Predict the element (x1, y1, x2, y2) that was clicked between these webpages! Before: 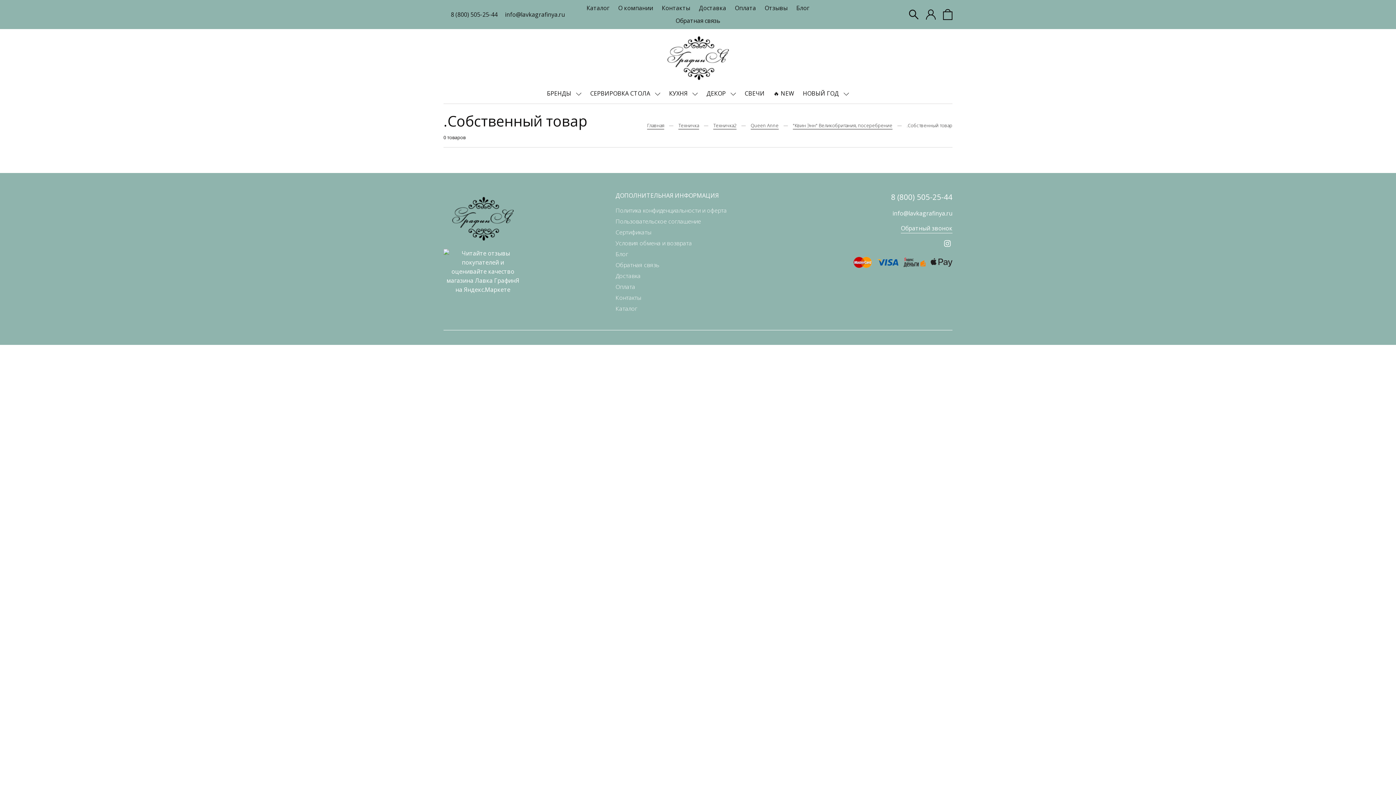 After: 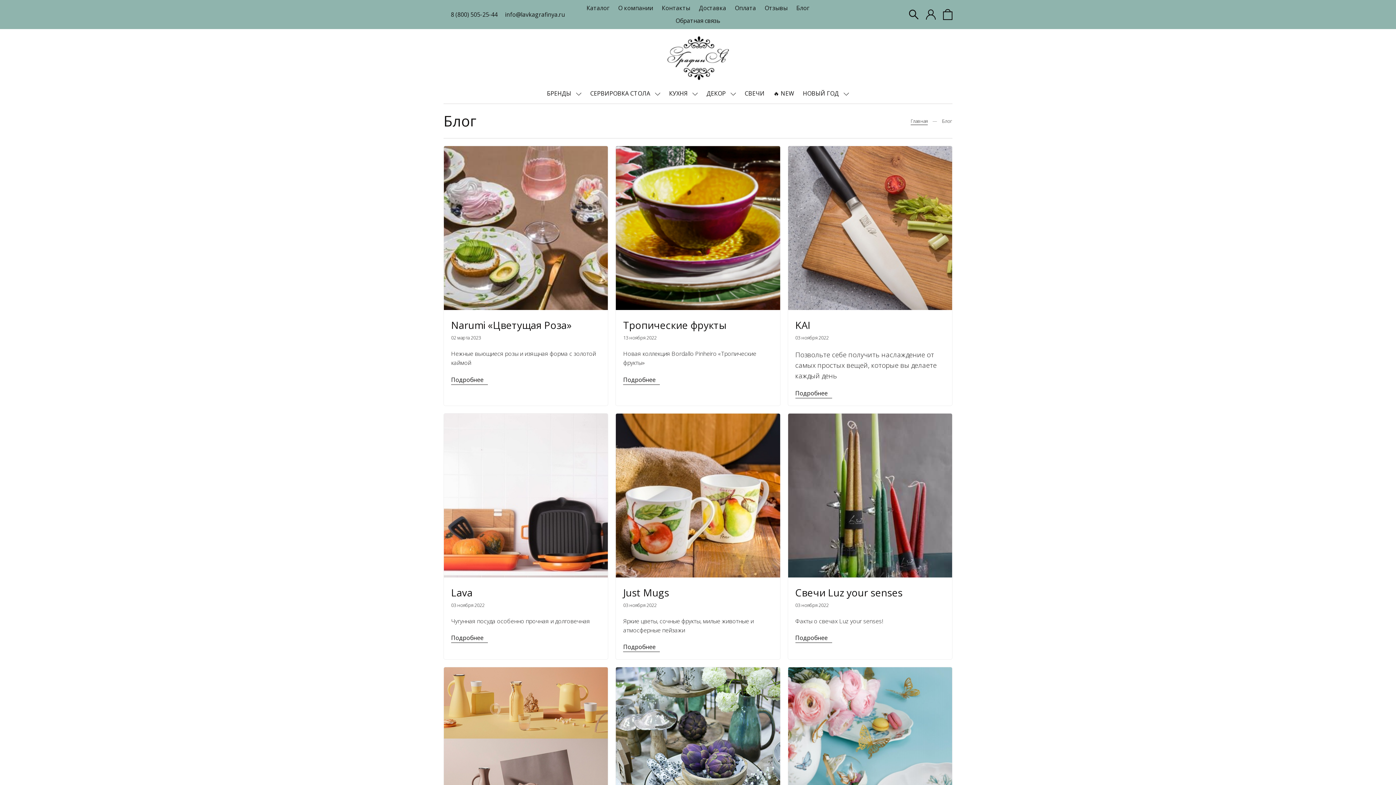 Action: label: Блог bbox: (796, 4, 809, 12)